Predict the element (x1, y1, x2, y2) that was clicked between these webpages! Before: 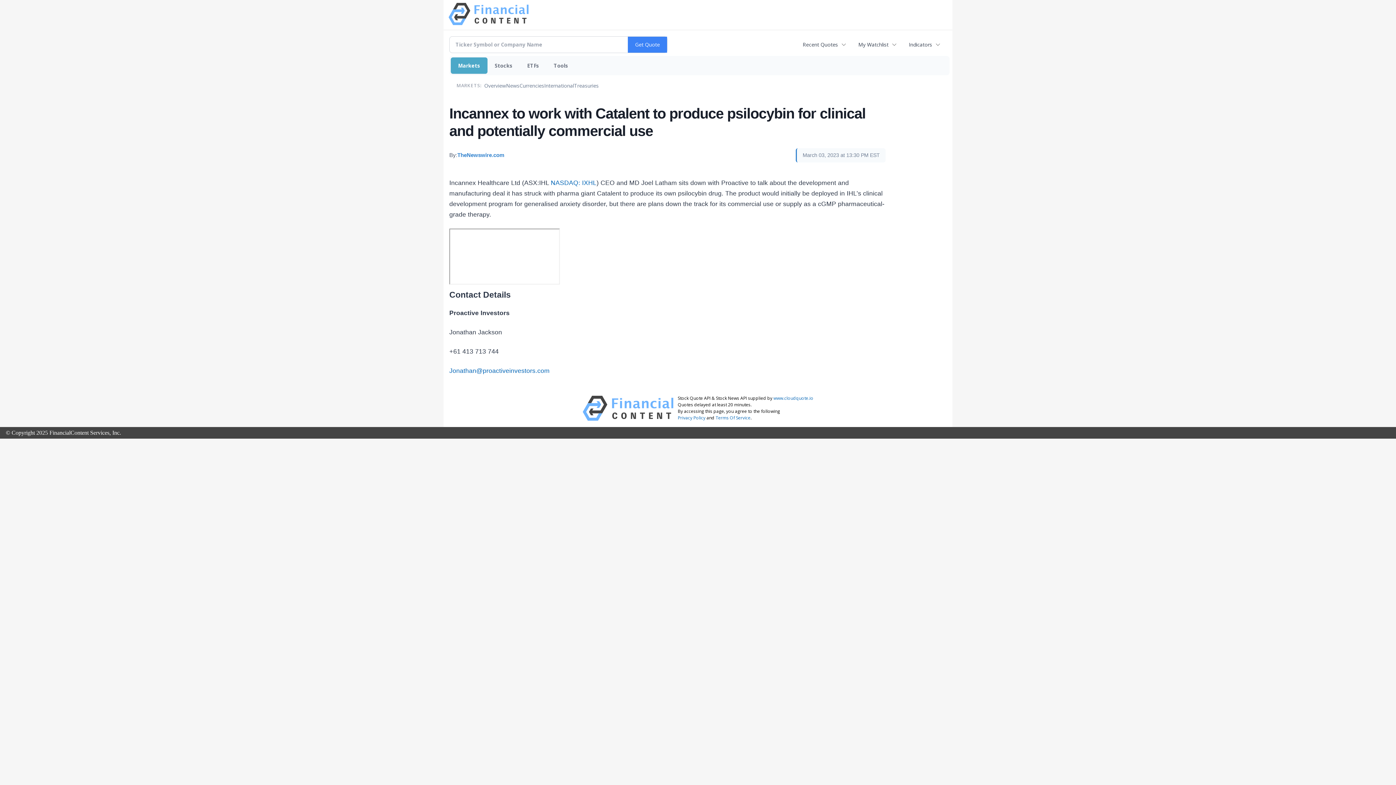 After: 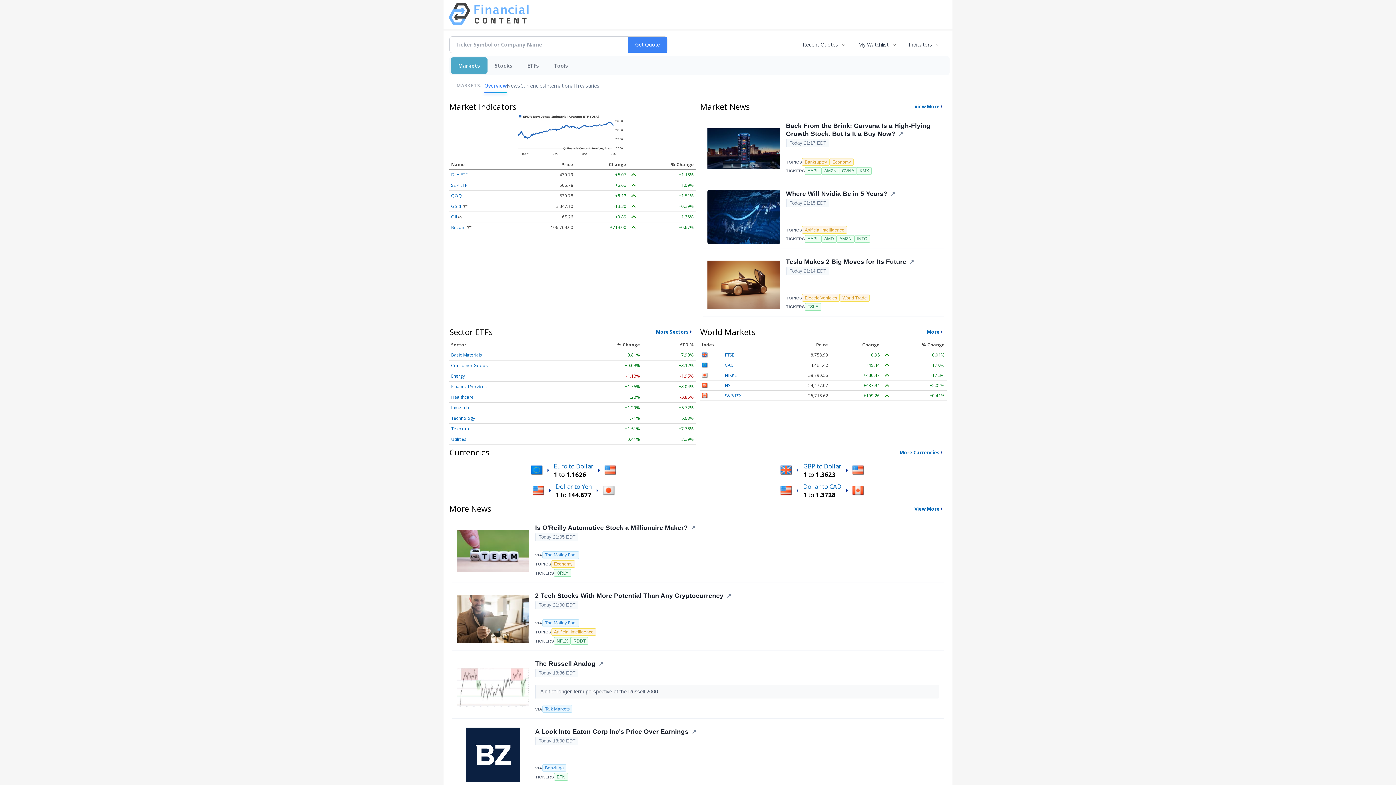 Action: bbox: (484, 77, 506, 93) label: Overview